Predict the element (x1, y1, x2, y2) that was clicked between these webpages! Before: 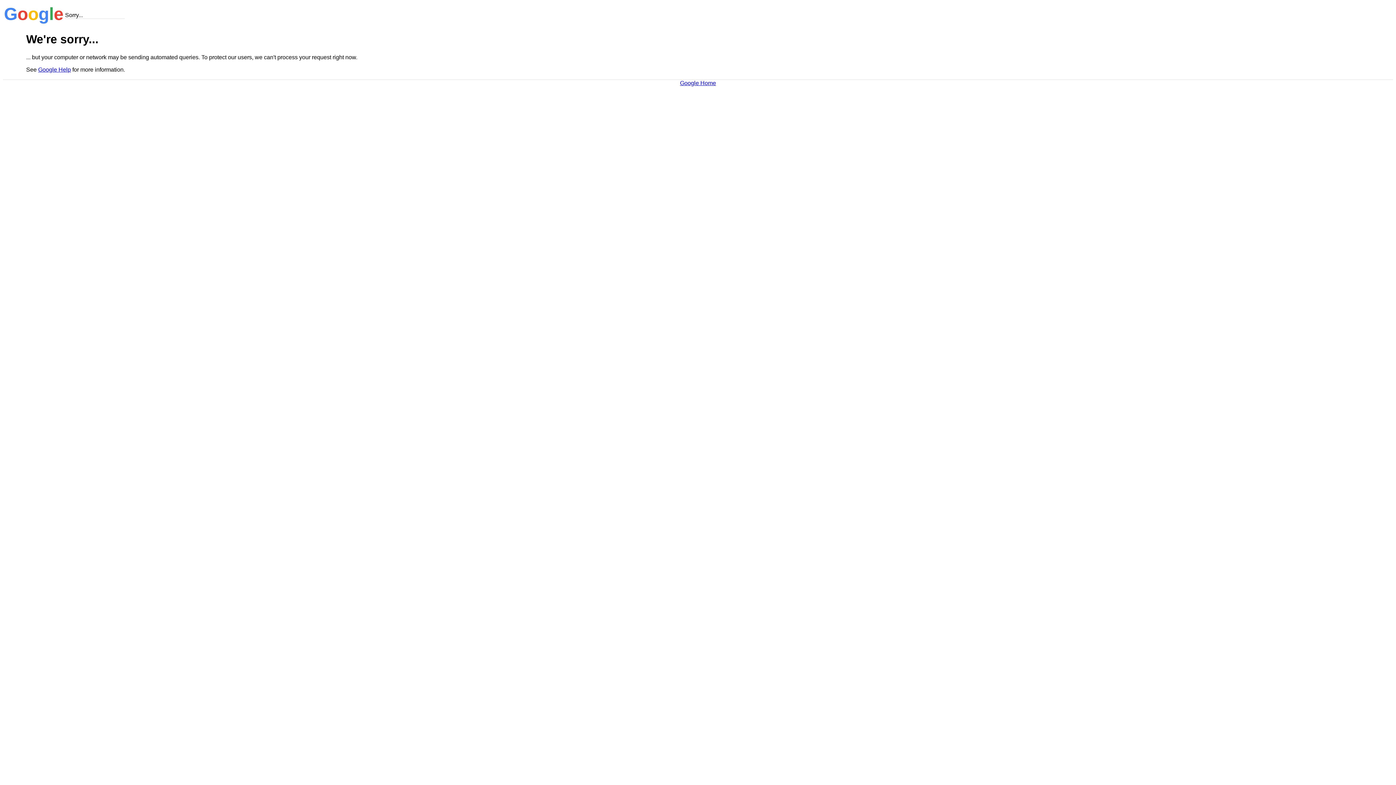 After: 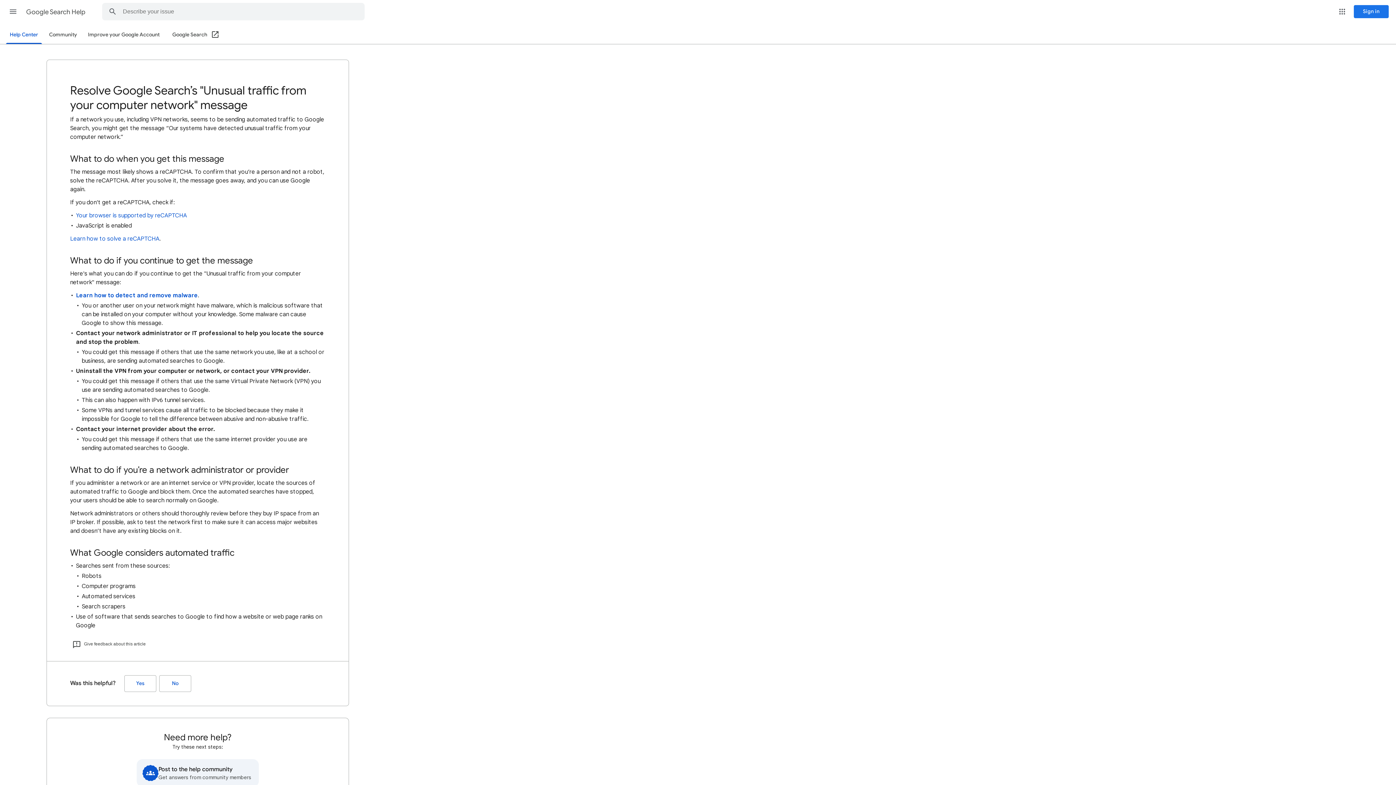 Action: bbox: (38, 66, 70, 72) label: Google Help